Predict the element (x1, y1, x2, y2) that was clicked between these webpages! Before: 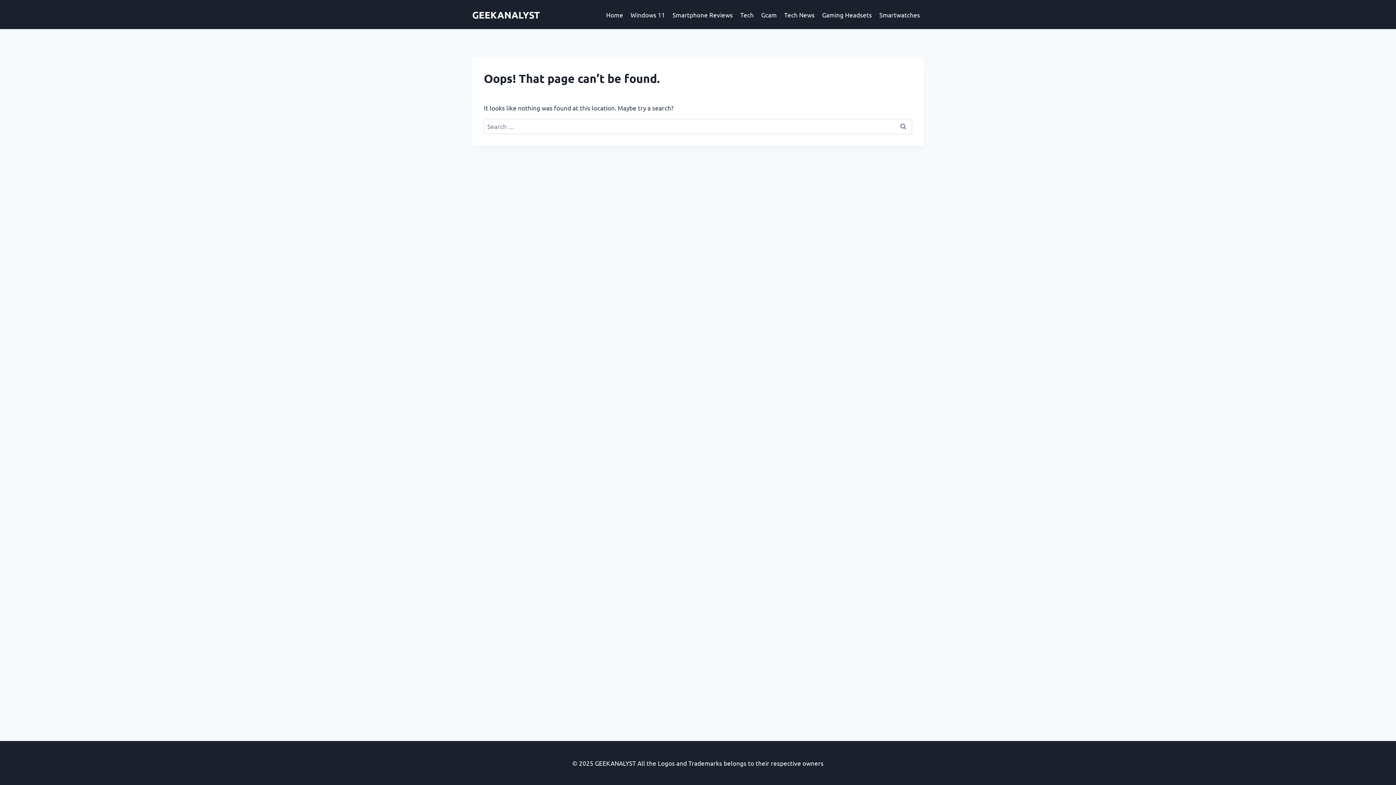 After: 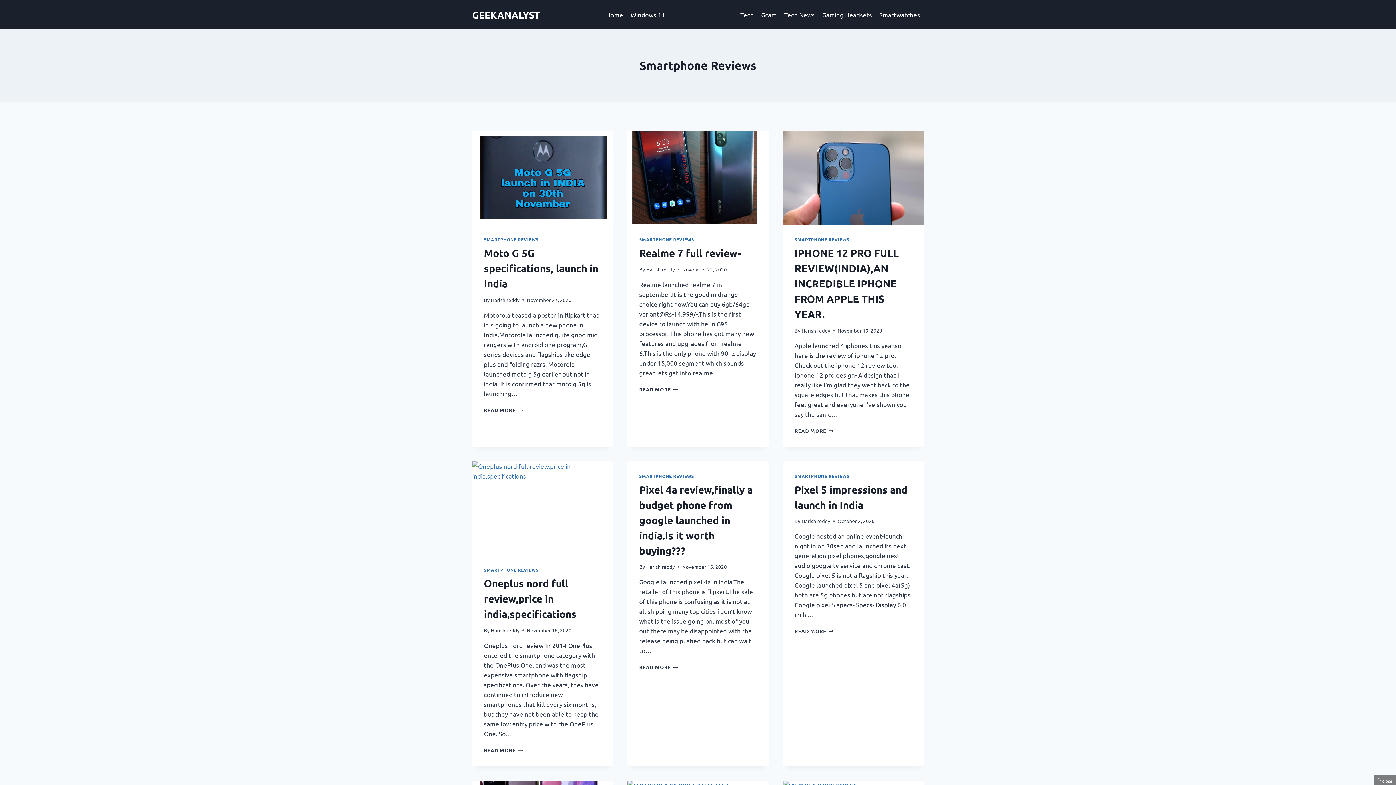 Action: bbox: (669, 5, 736, 23) label: Smartphone Reviews